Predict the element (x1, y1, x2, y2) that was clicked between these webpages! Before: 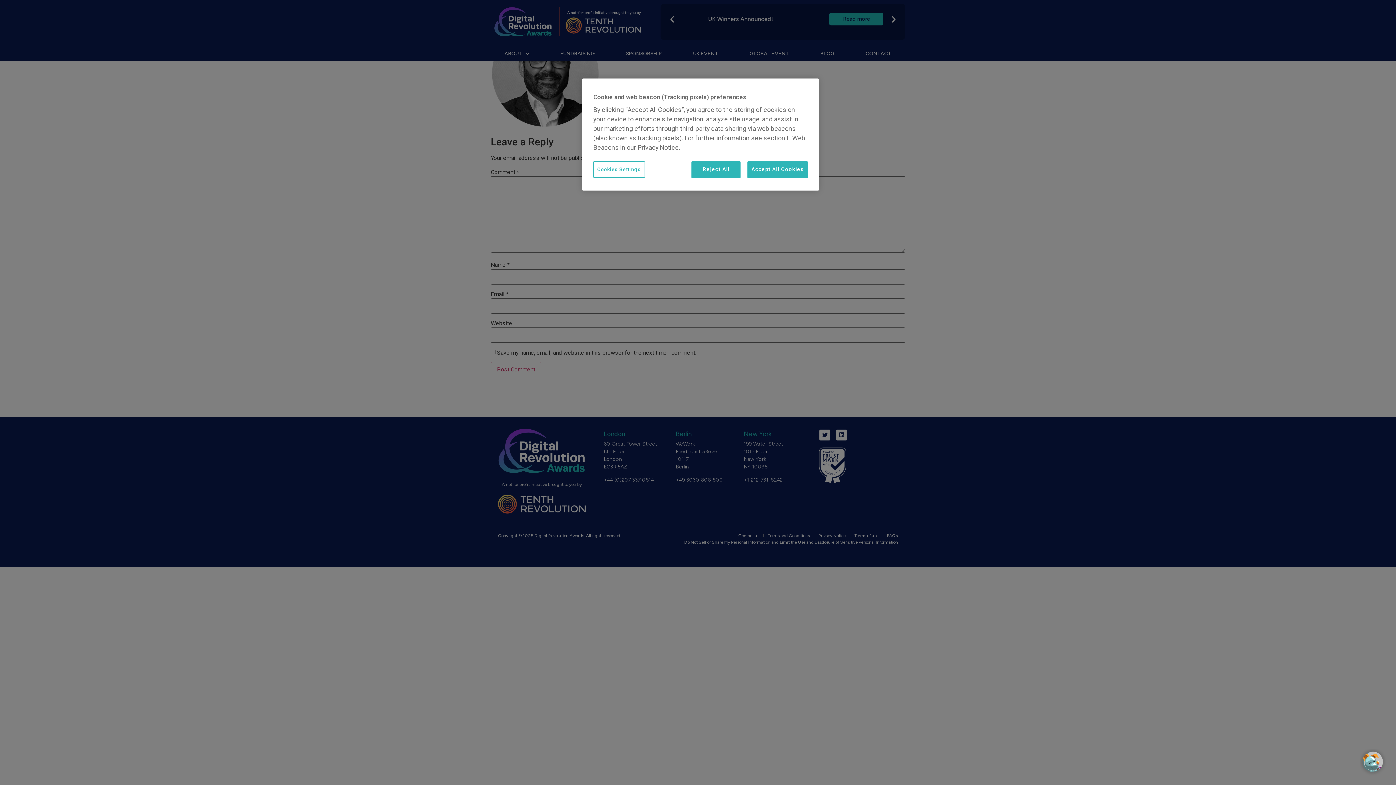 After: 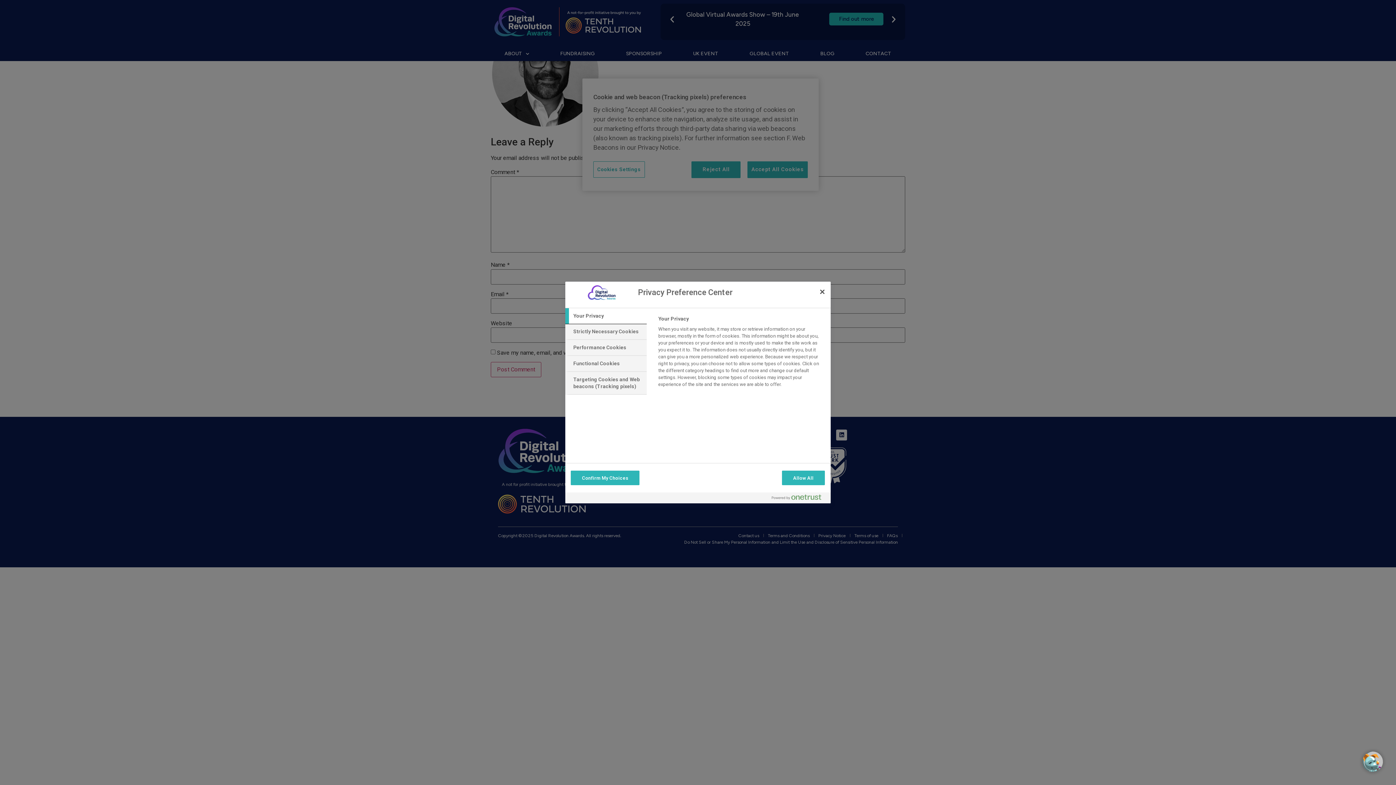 Action: label: Cookies Settings bbox: (593, 161, 645, 177)